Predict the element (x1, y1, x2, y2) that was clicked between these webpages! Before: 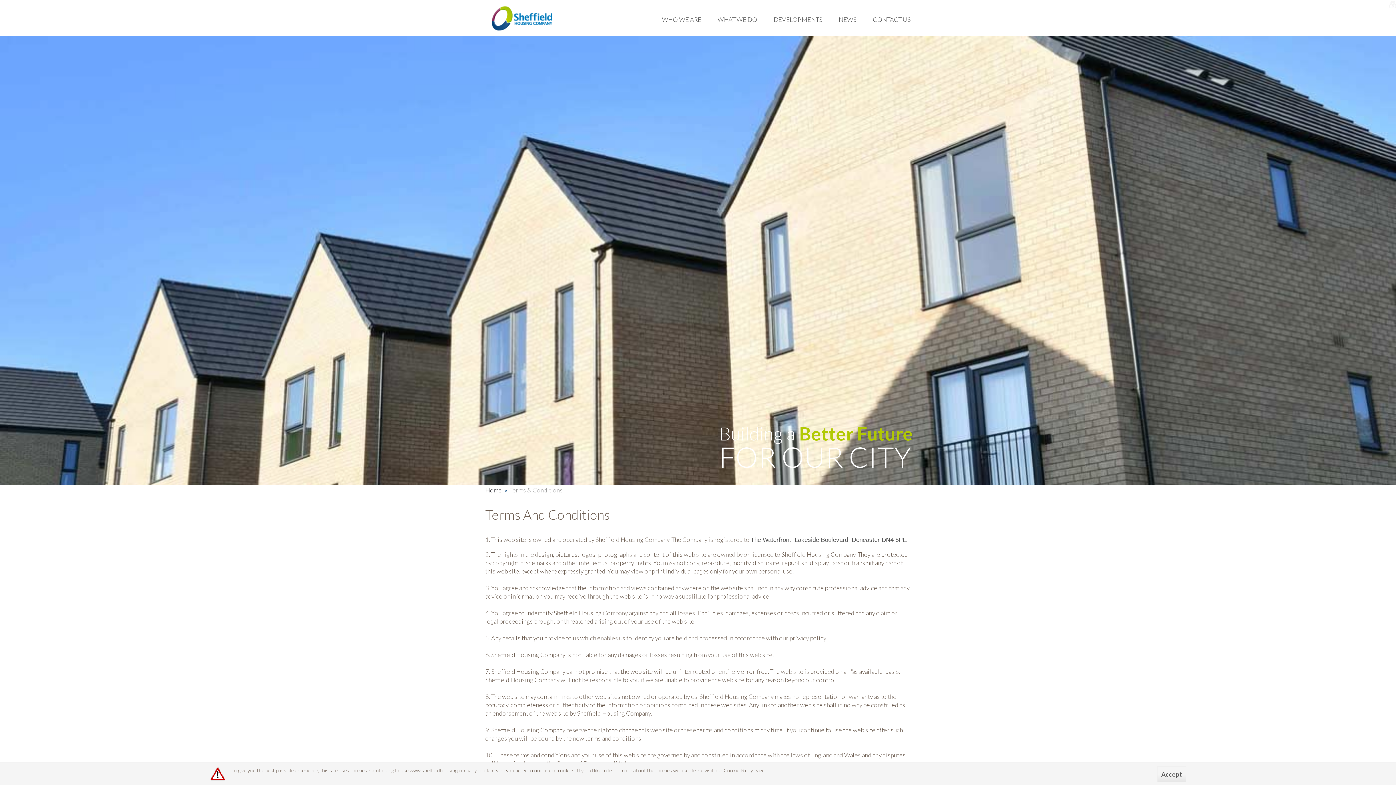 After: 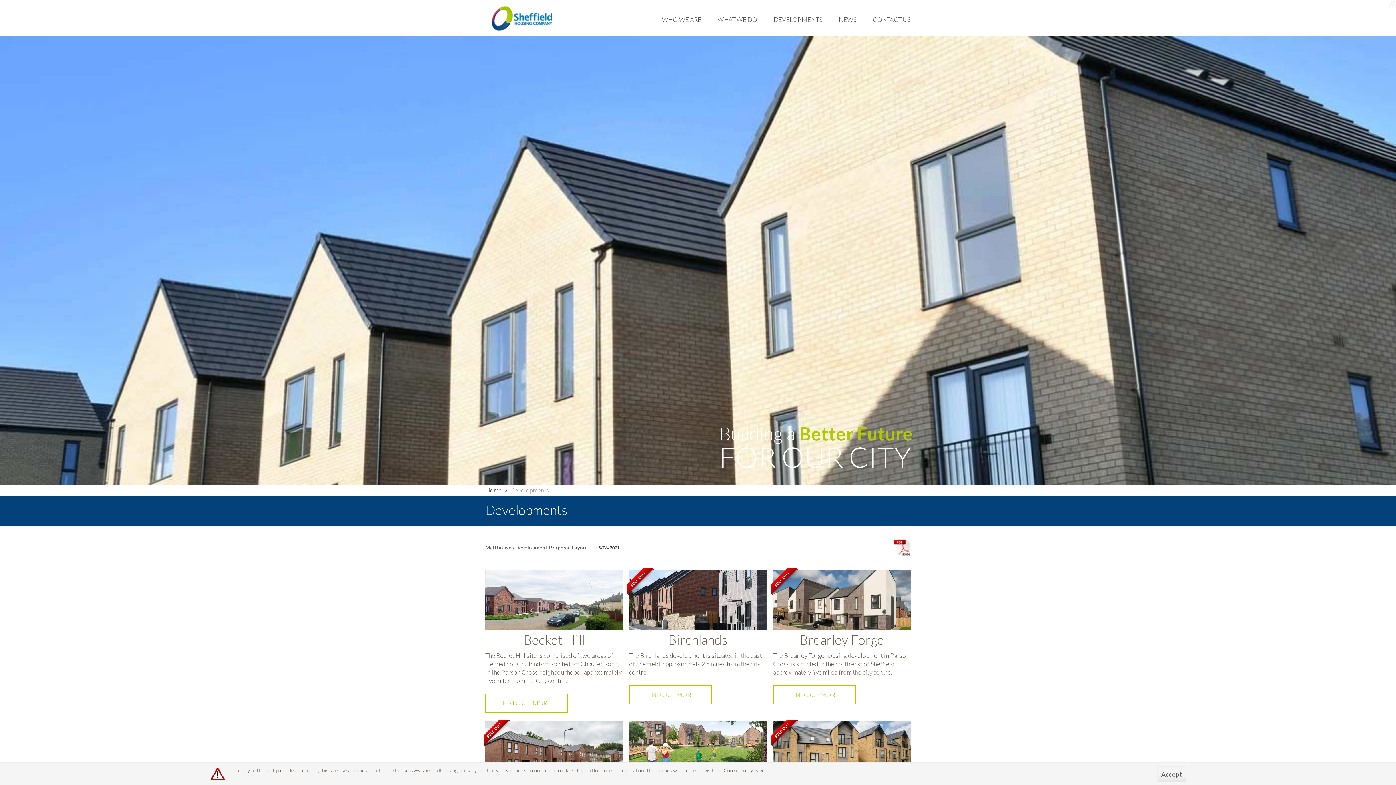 Action: bbox: (757, 10, 822, 28) label: DEVELOPMENTS